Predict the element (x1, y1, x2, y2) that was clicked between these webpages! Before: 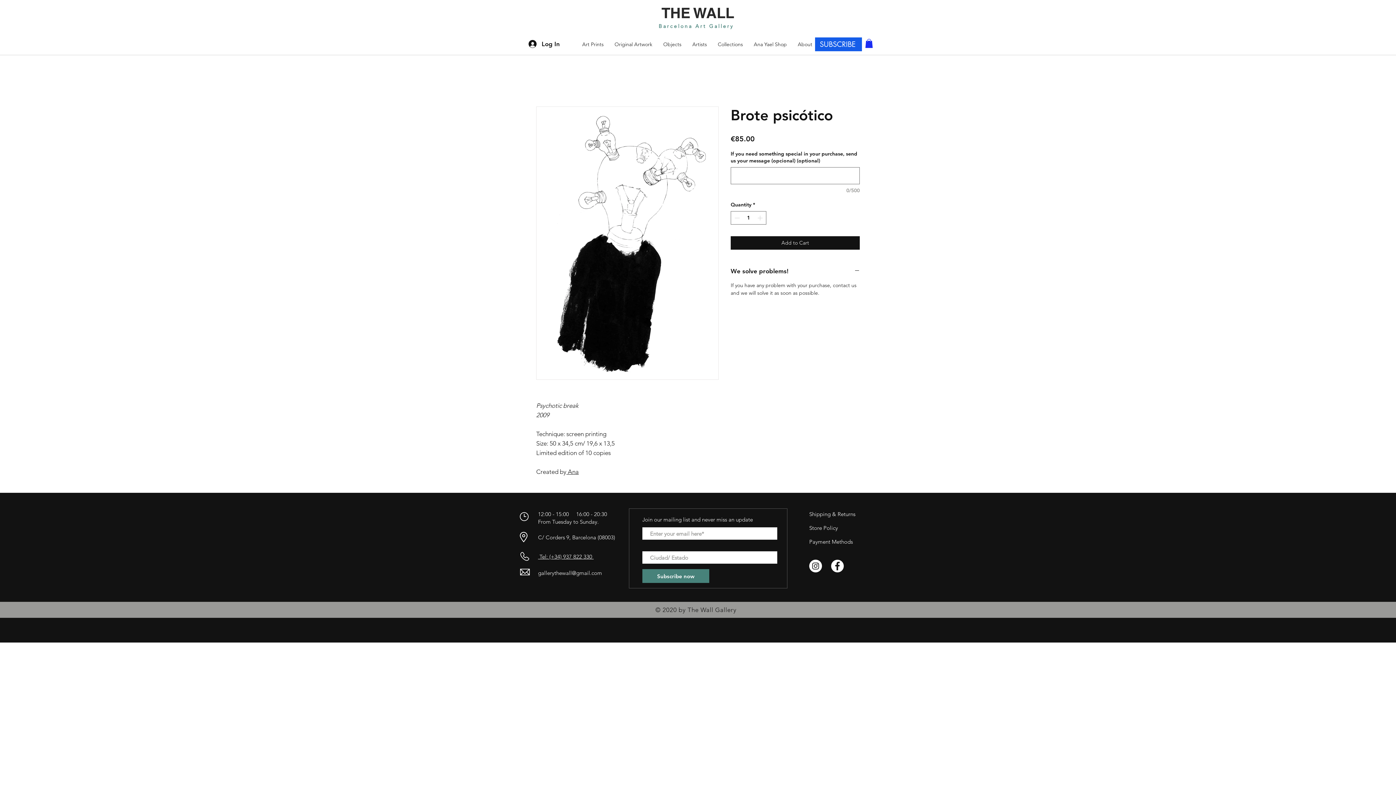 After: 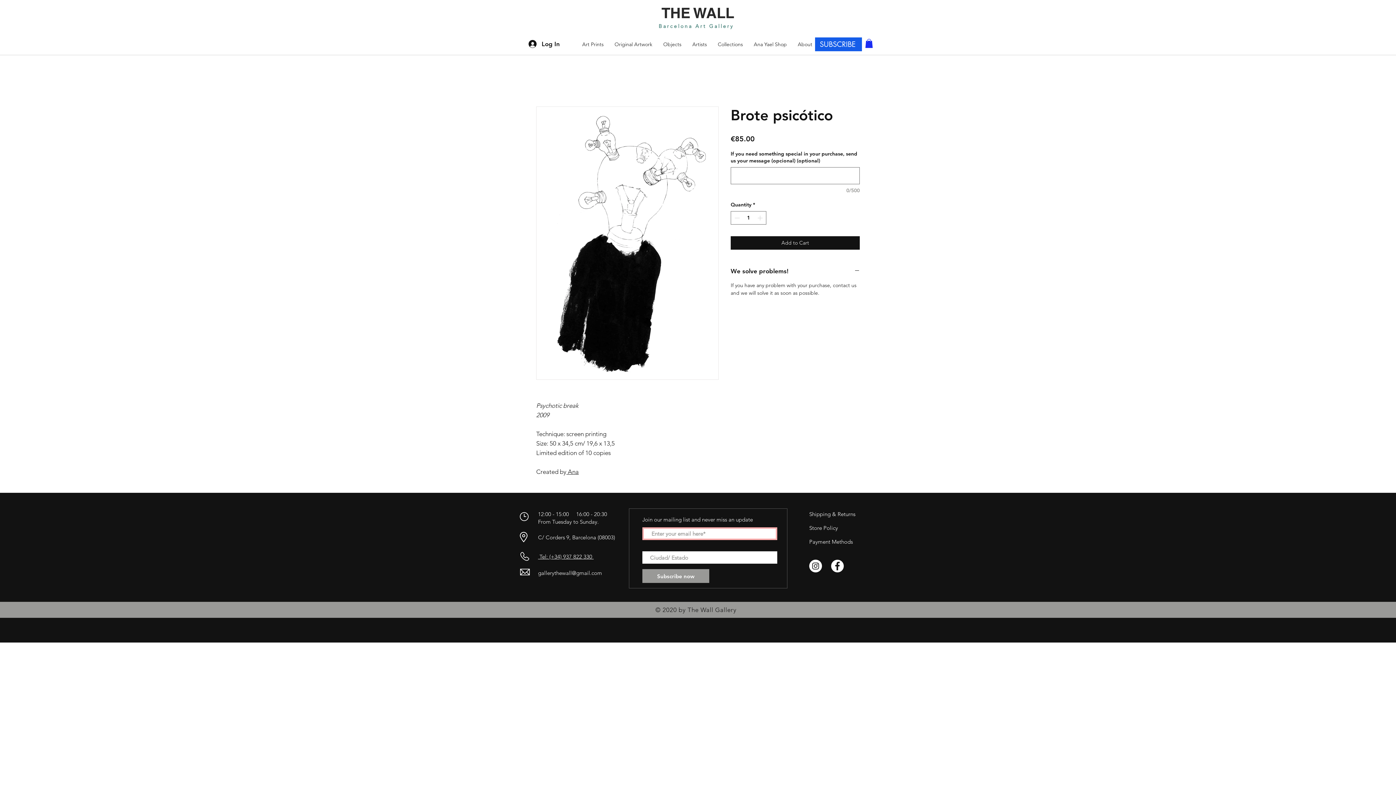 Action: bbox: (642, 569, 709, 583) label: Subscribe now